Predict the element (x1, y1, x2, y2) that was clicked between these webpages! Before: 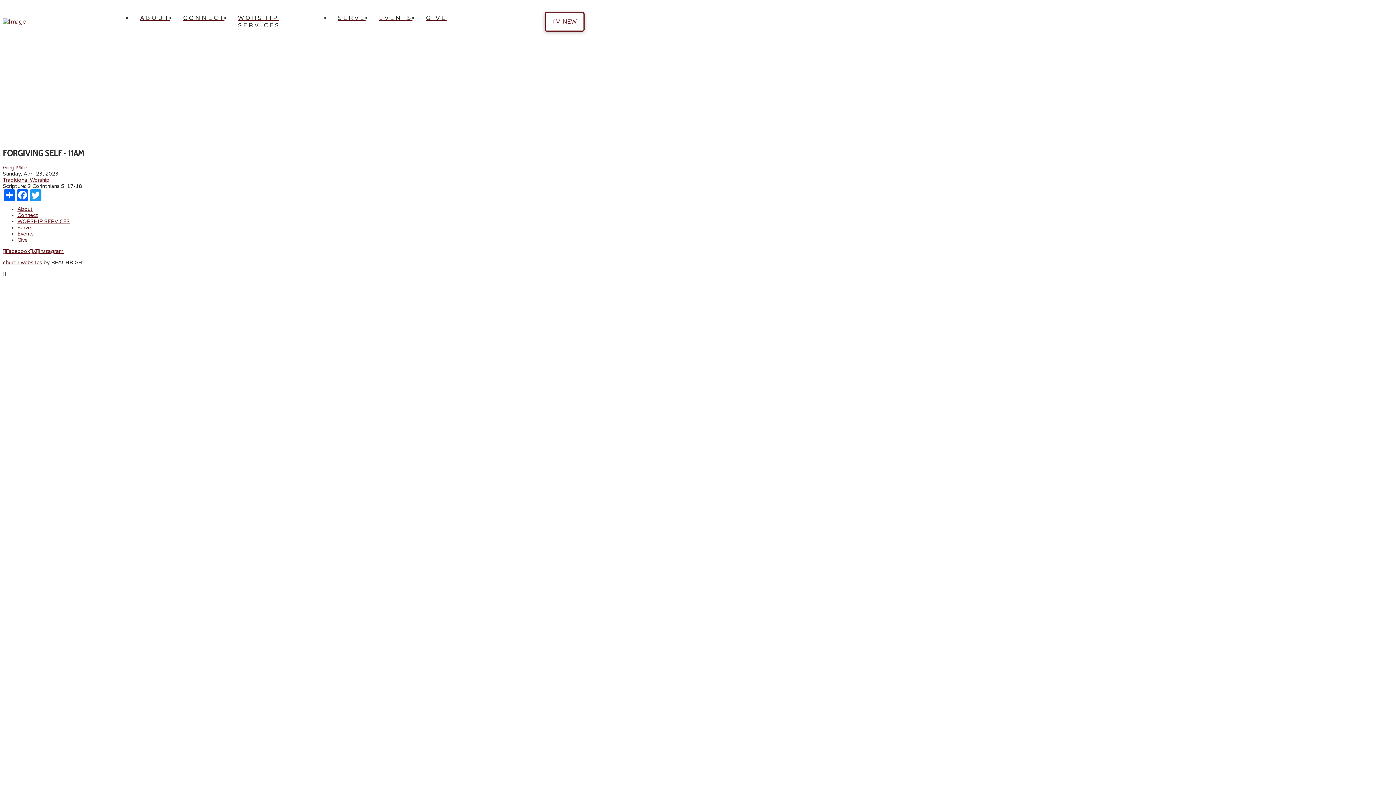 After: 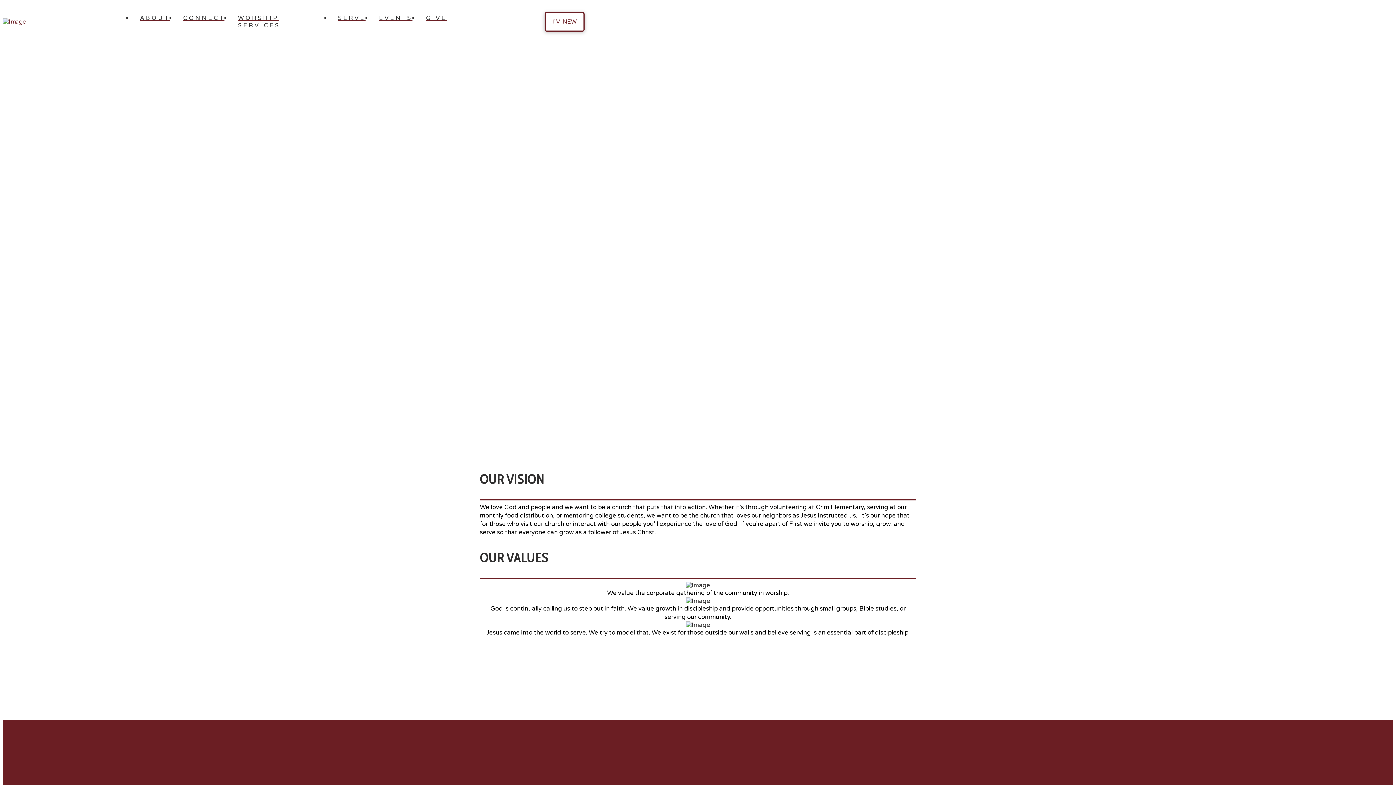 Action: bbox: (132, 11, 175, 25) label: ABOUT